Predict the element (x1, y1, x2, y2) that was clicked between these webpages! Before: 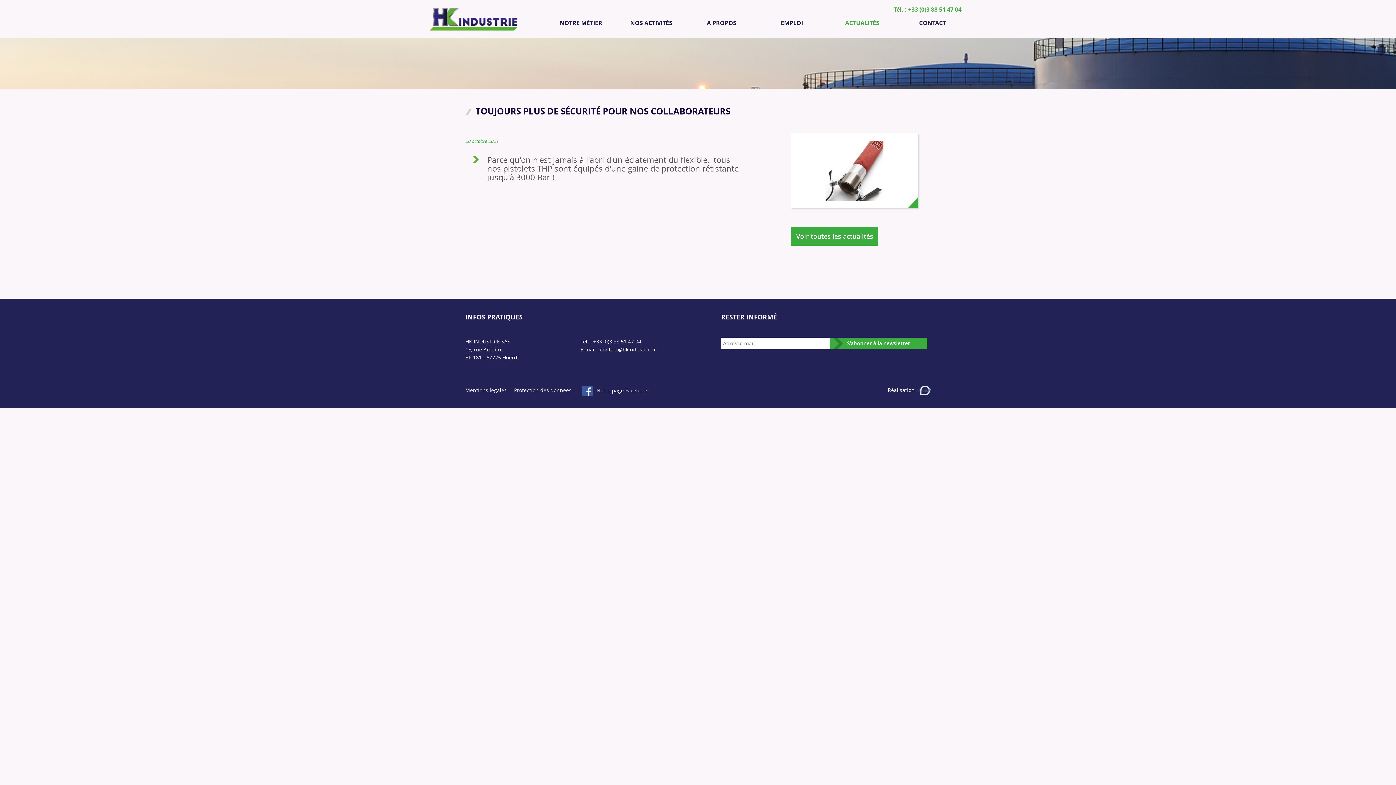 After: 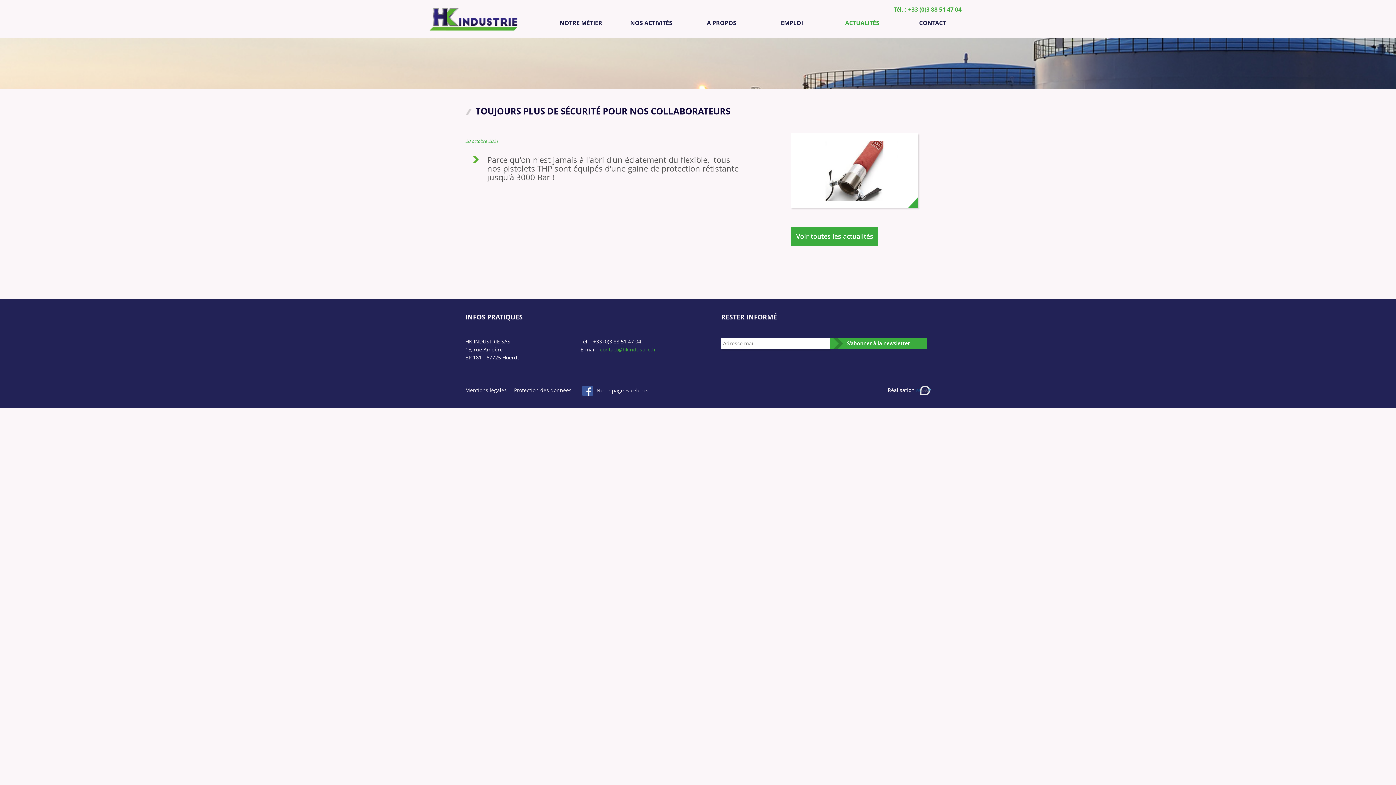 Action: label: contact@hkindustrie.fr bbox: (600, 346, 656, 353)